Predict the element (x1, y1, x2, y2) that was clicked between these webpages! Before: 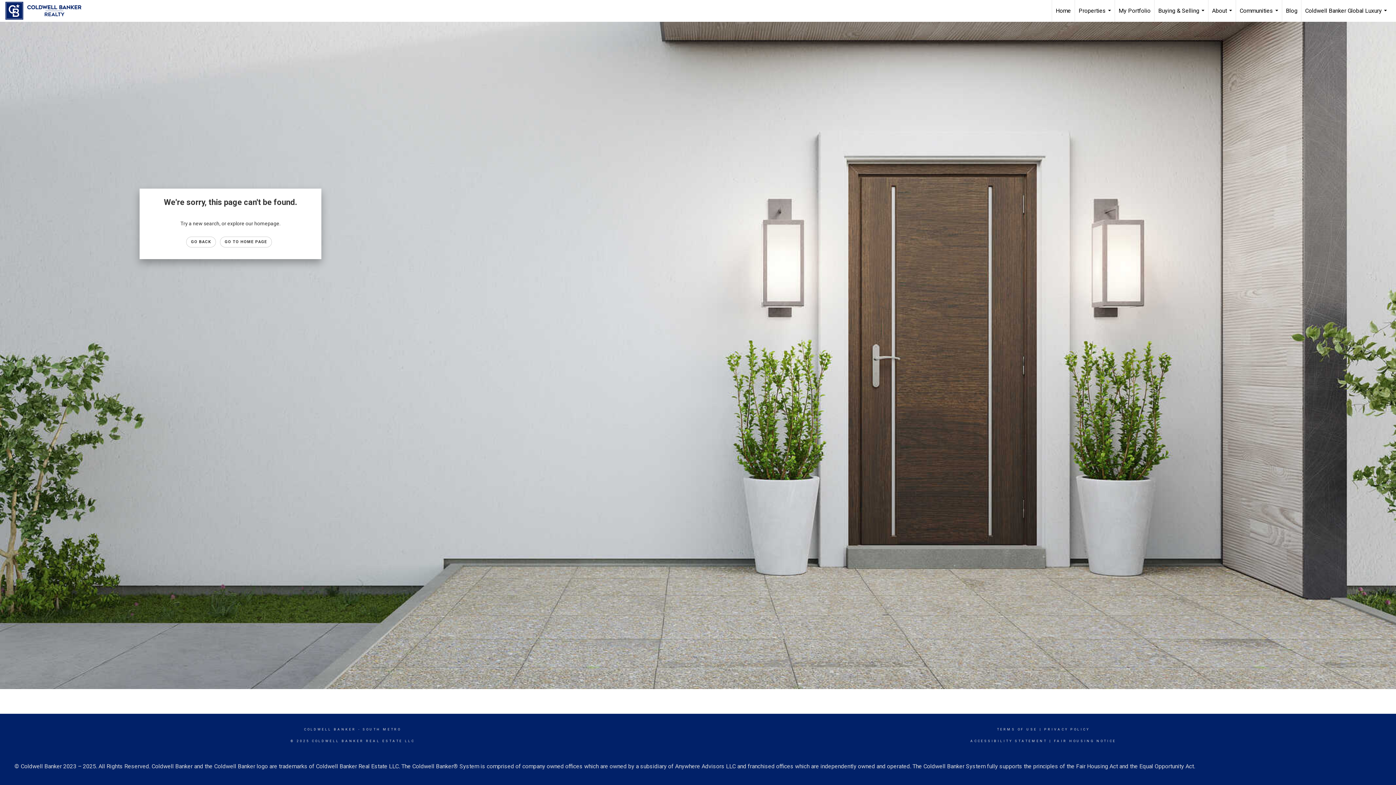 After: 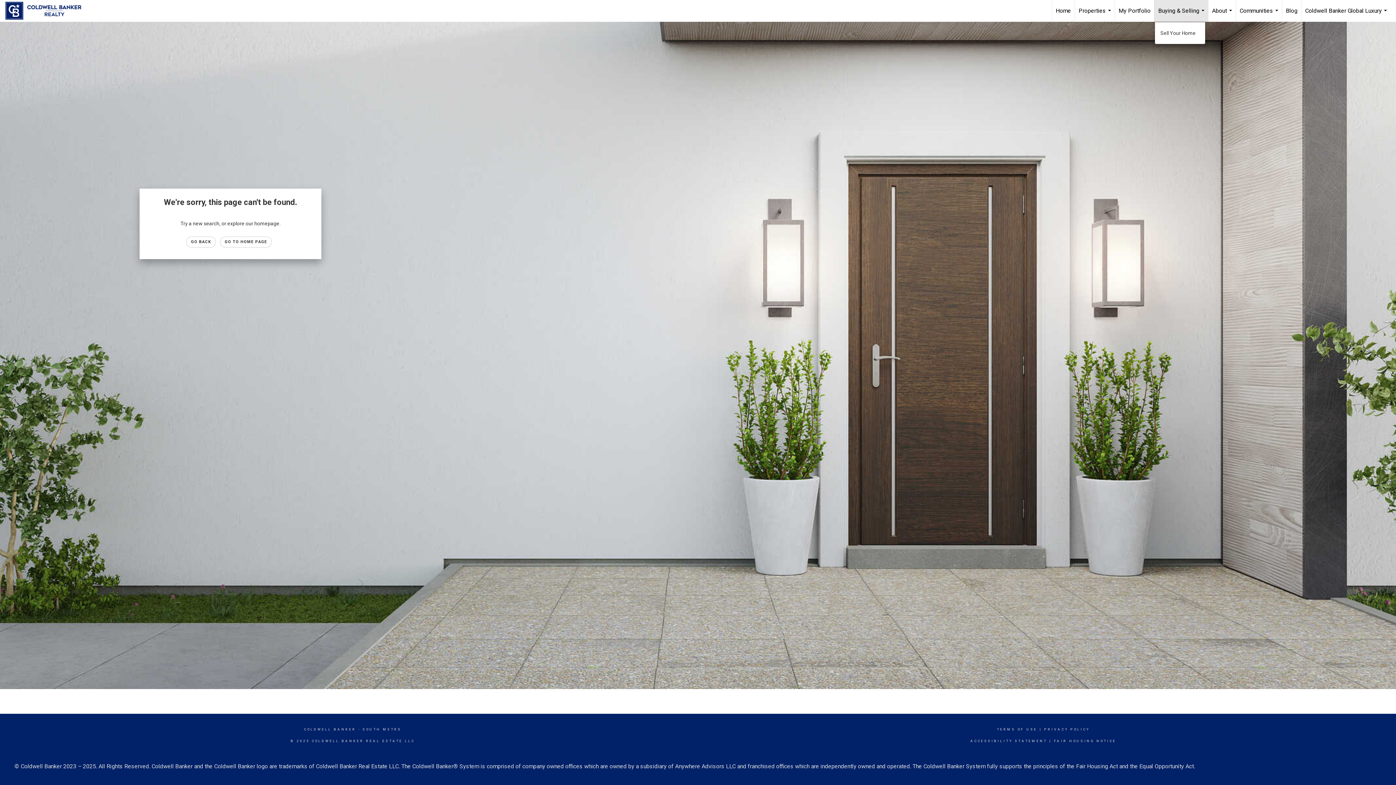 Action: label: Buying & Selling... bbox: (1154, 0, 1208, 21)